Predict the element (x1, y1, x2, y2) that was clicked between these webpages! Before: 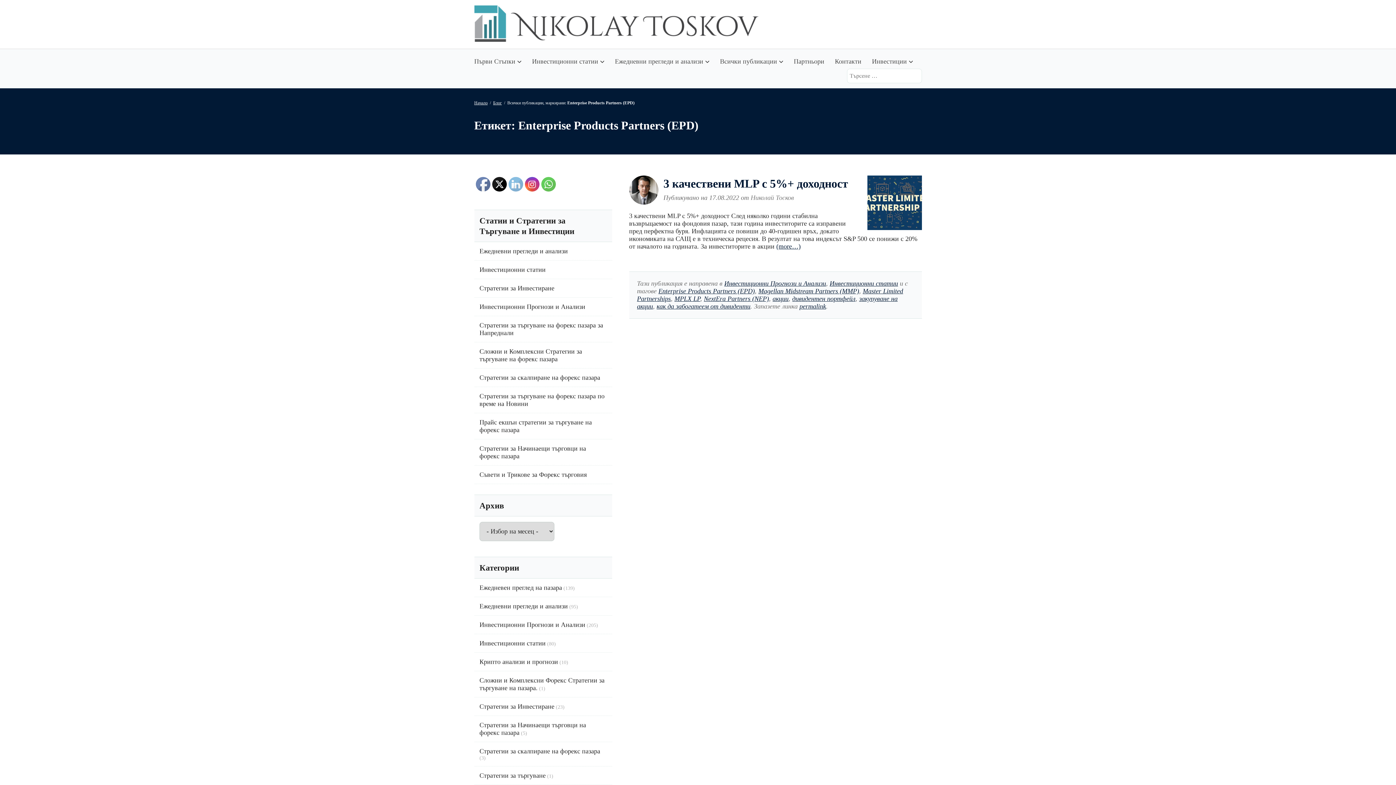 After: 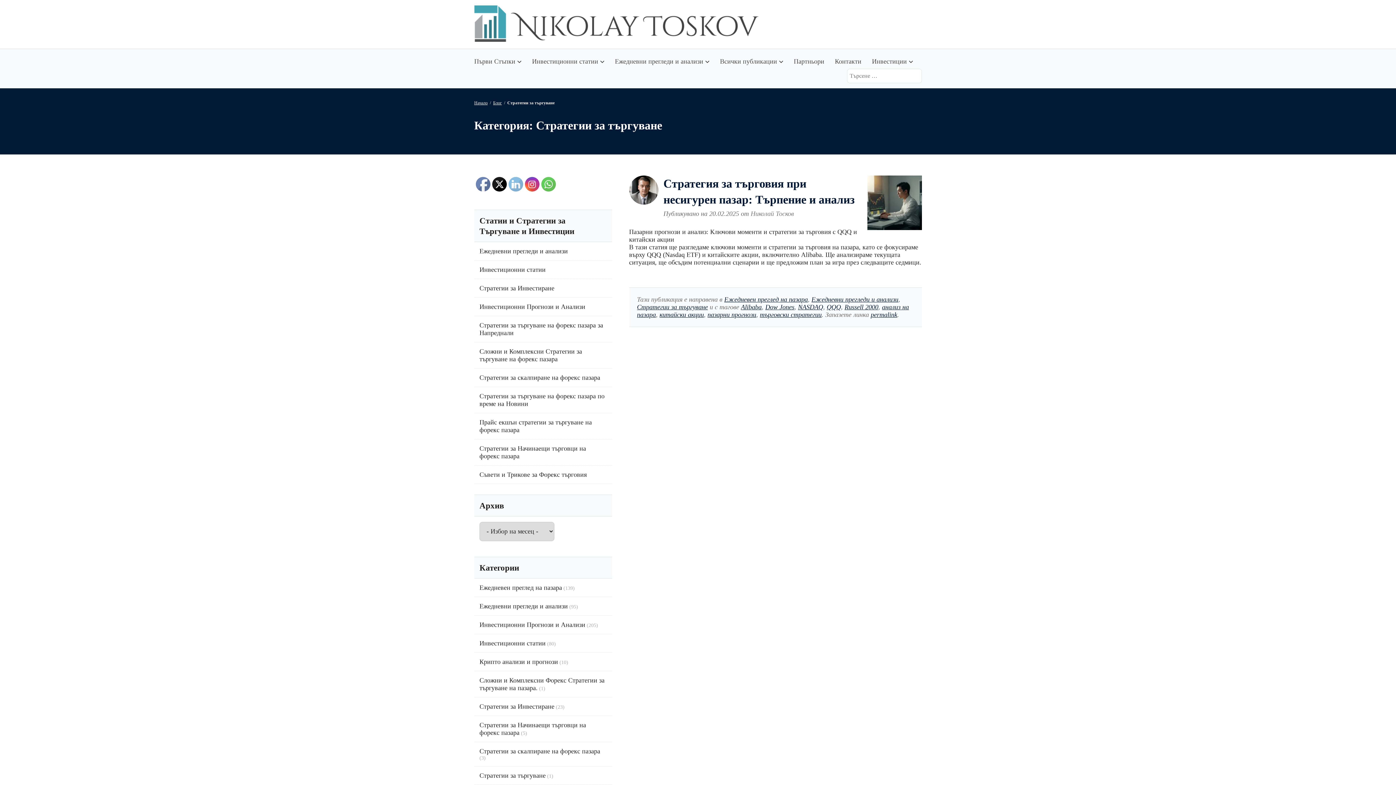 Action: bbox: (479, 772, 545, 779) label: Стратегии за търгуване